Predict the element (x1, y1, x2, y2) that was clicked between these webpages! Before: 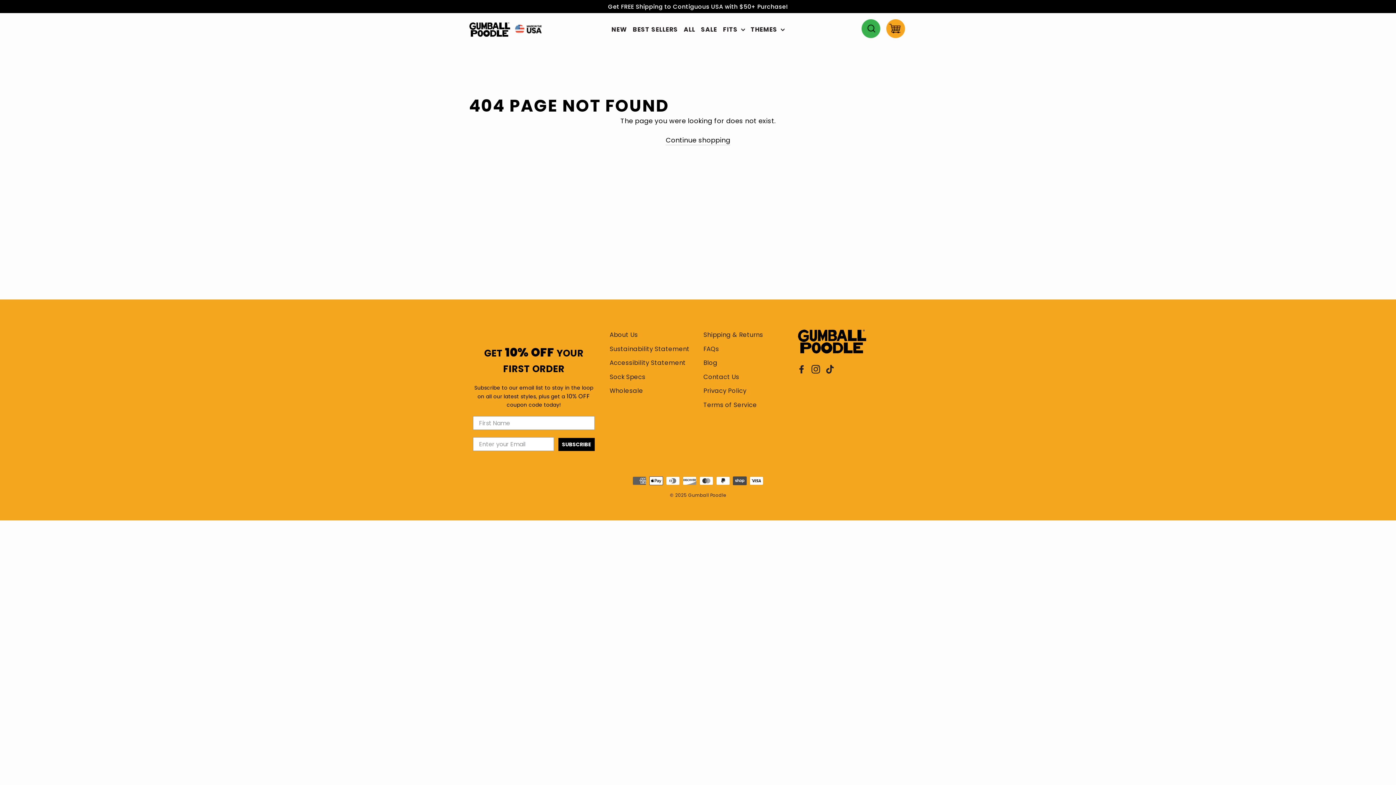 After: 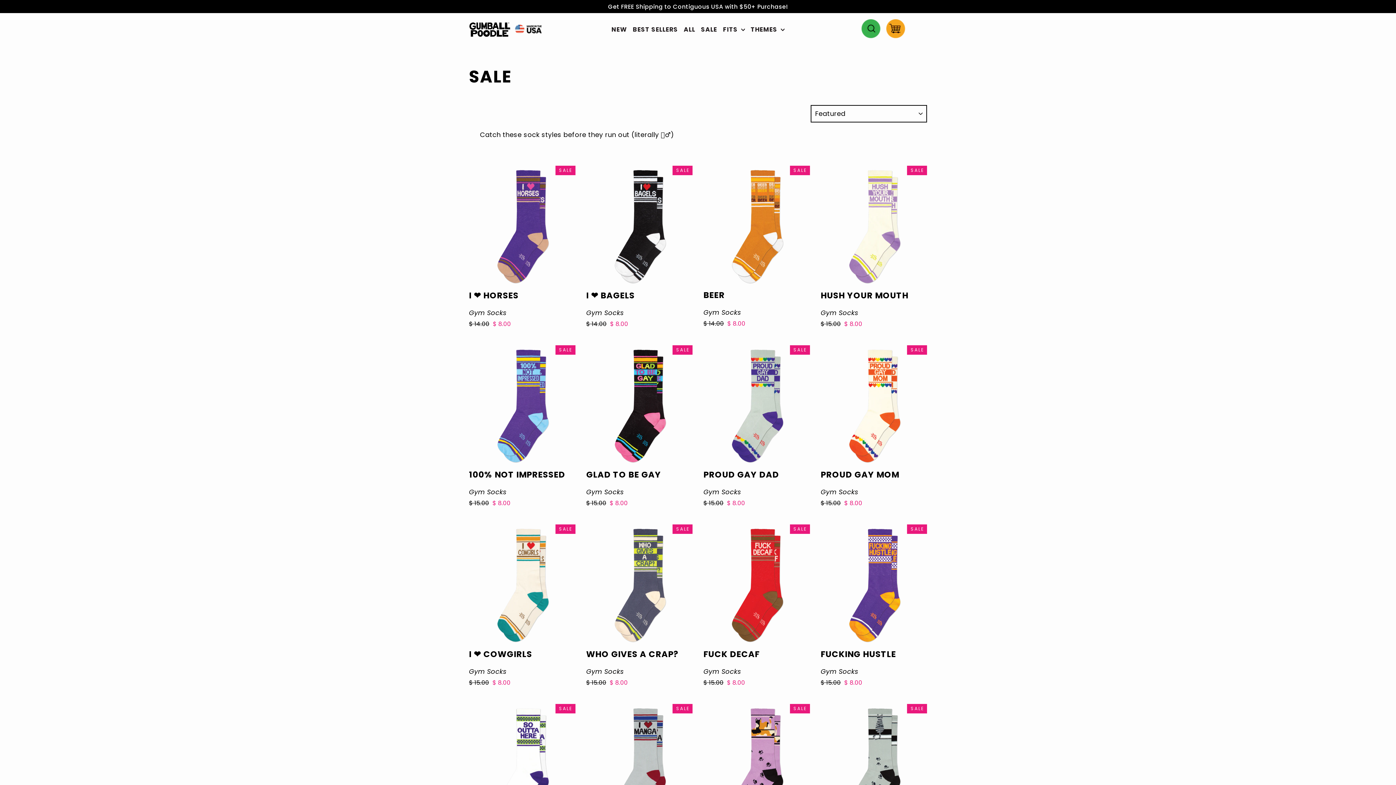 Action: bbox: (698, 22, 720, 36) label: SALE